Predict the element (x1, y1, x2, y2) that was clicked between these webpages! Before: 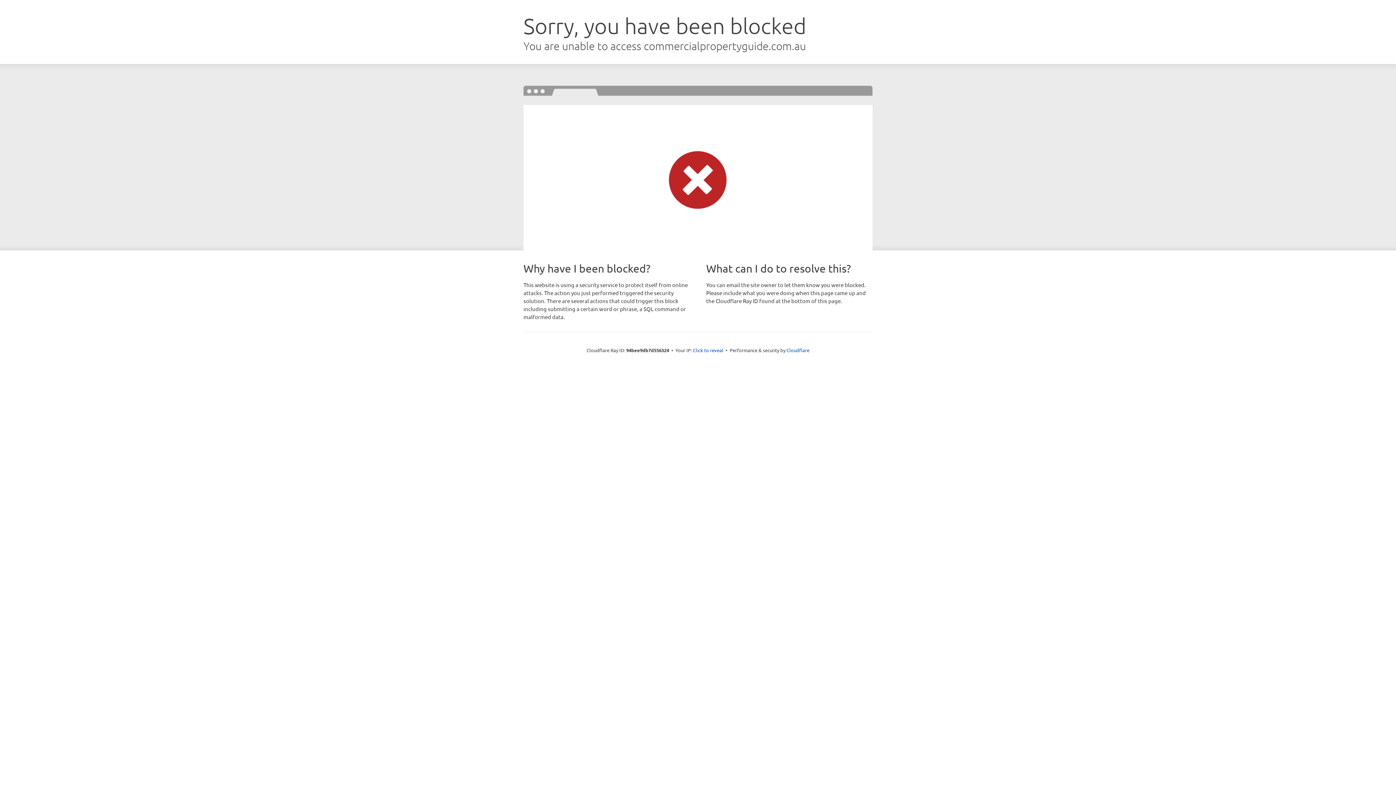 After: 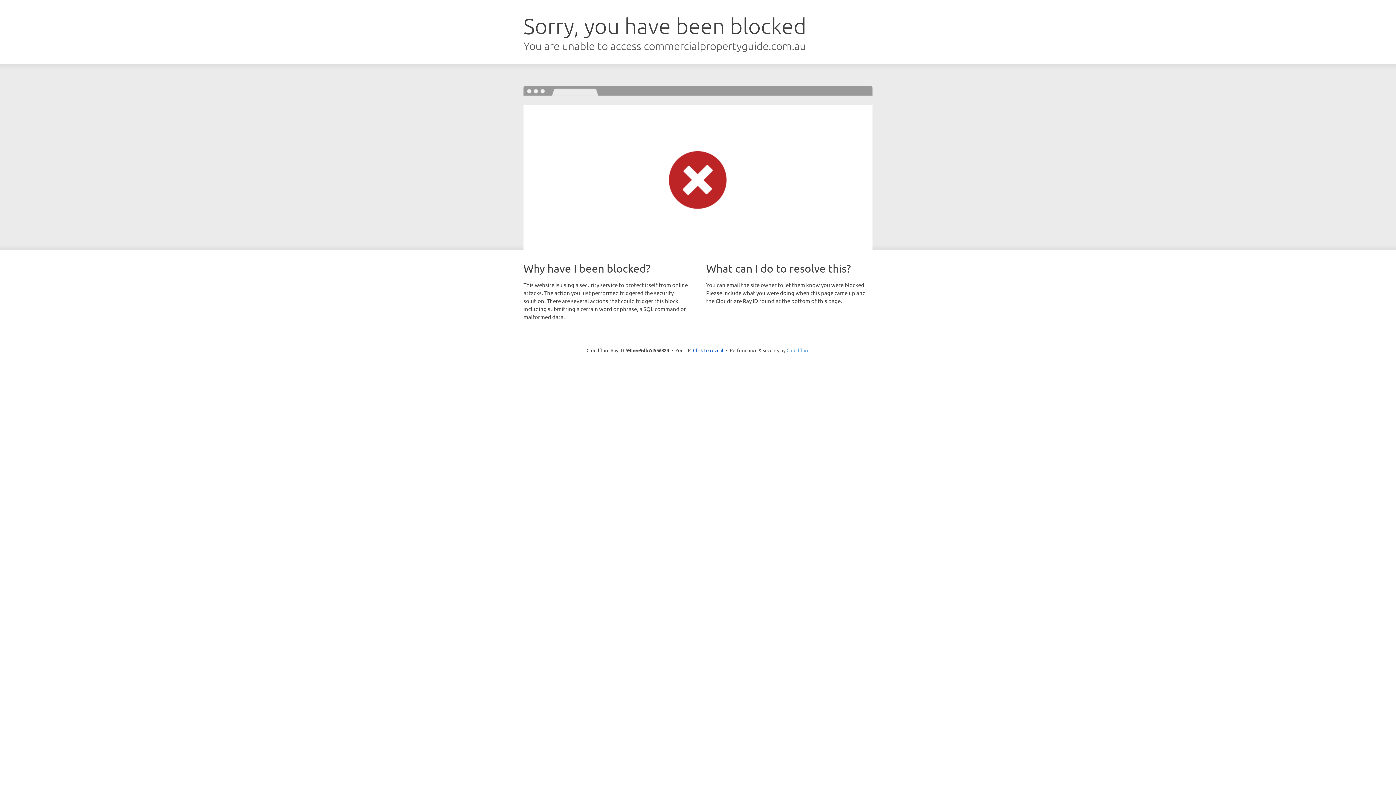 Action: bbox: (786, 347, 809, 353) label: Cloudflare